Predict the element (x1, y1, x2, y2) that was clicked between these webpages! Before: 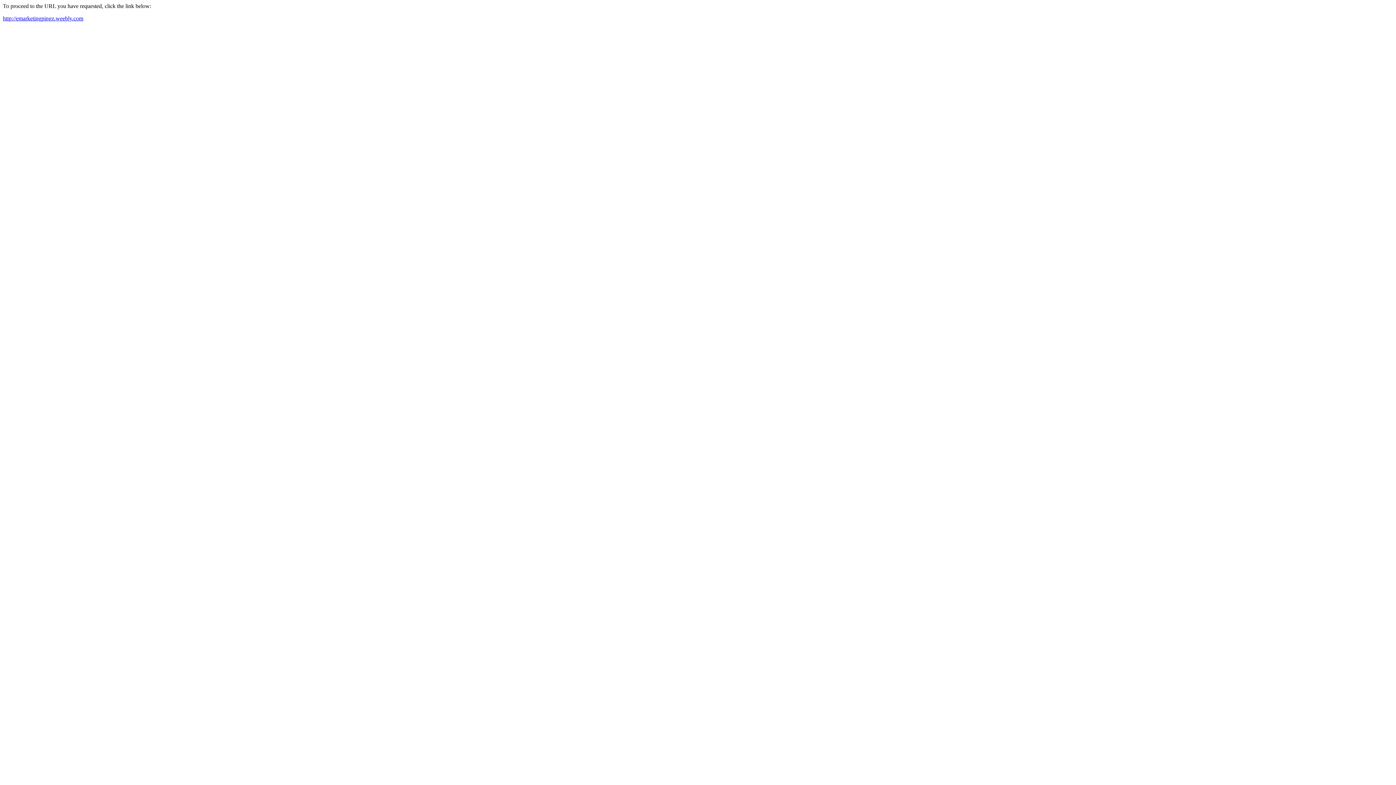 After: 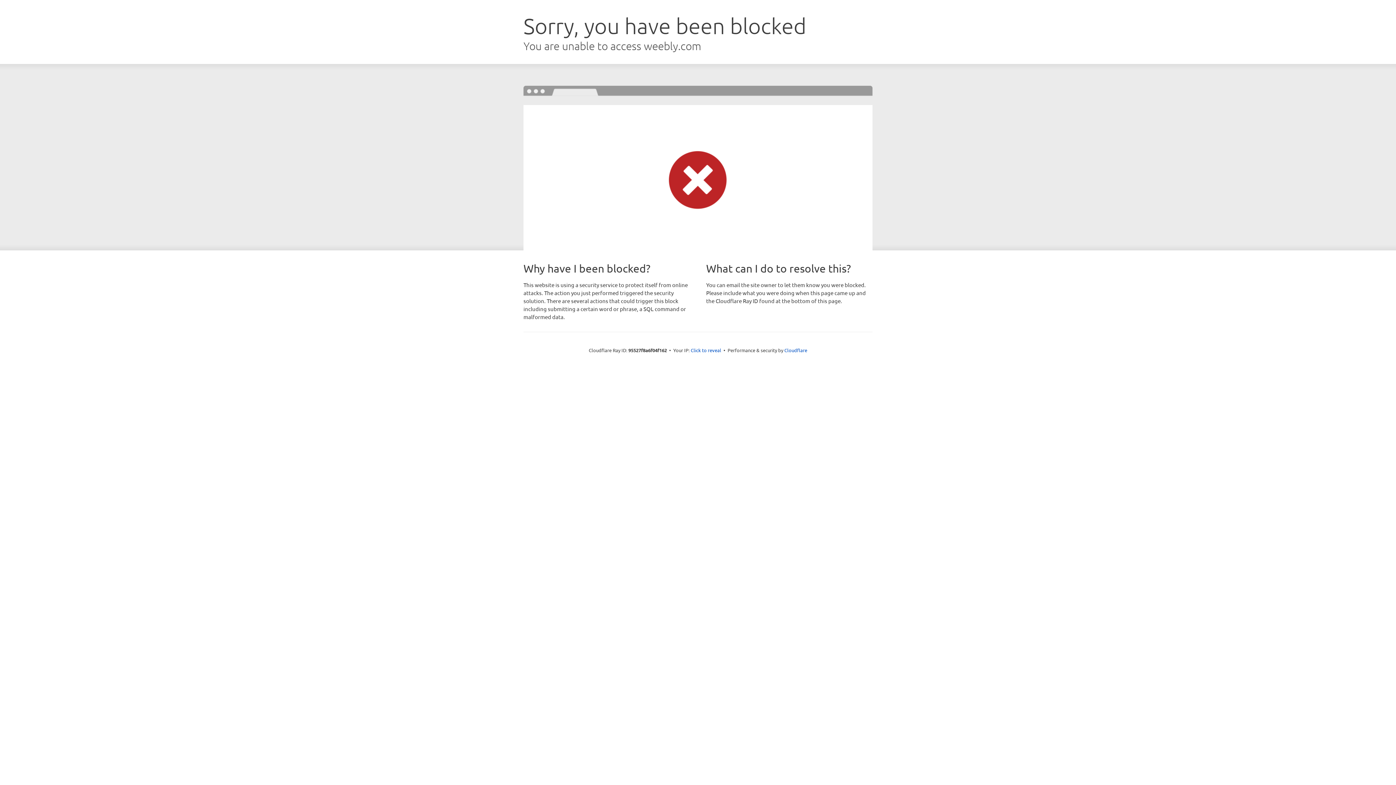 Action: label: http://emarketingpingz.weebly.com bbox: (2, 15, 83, 21)